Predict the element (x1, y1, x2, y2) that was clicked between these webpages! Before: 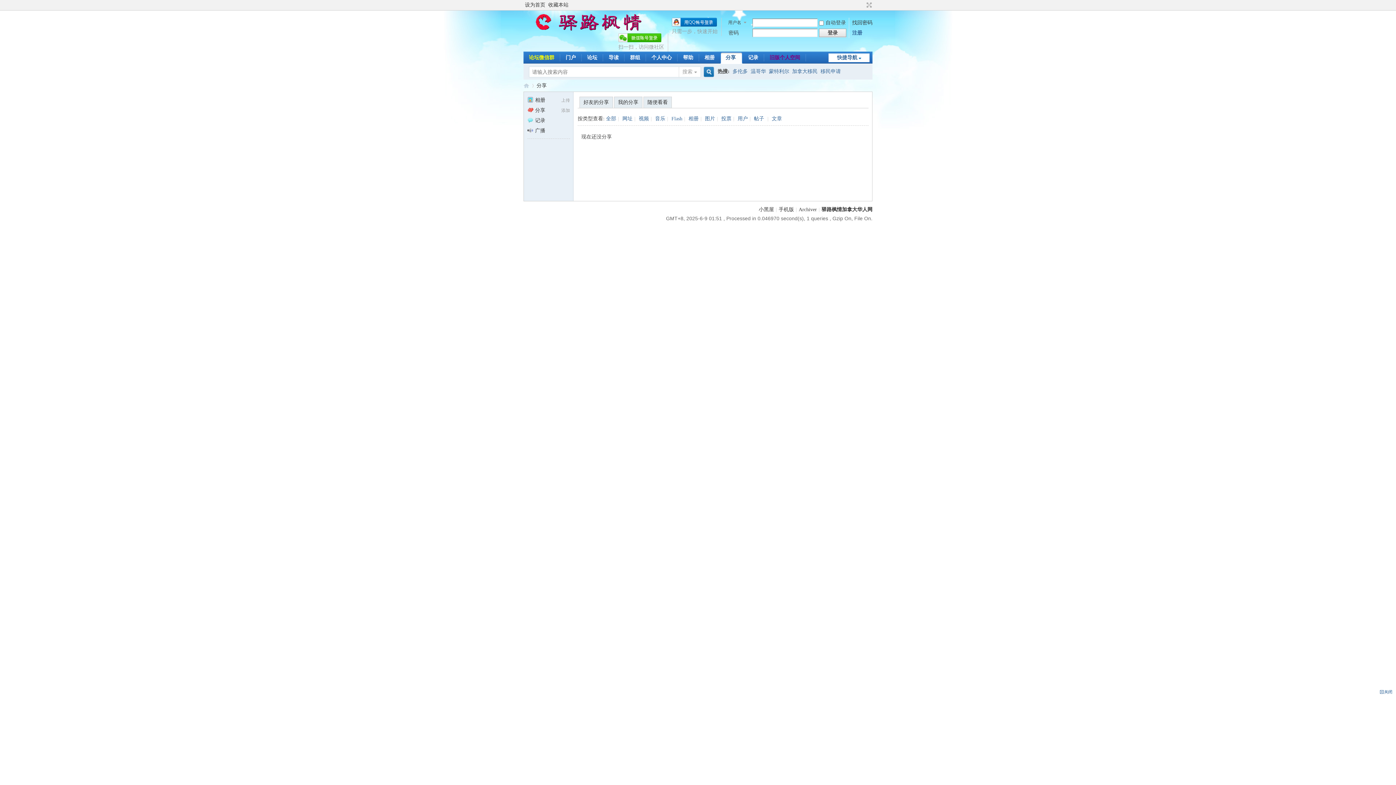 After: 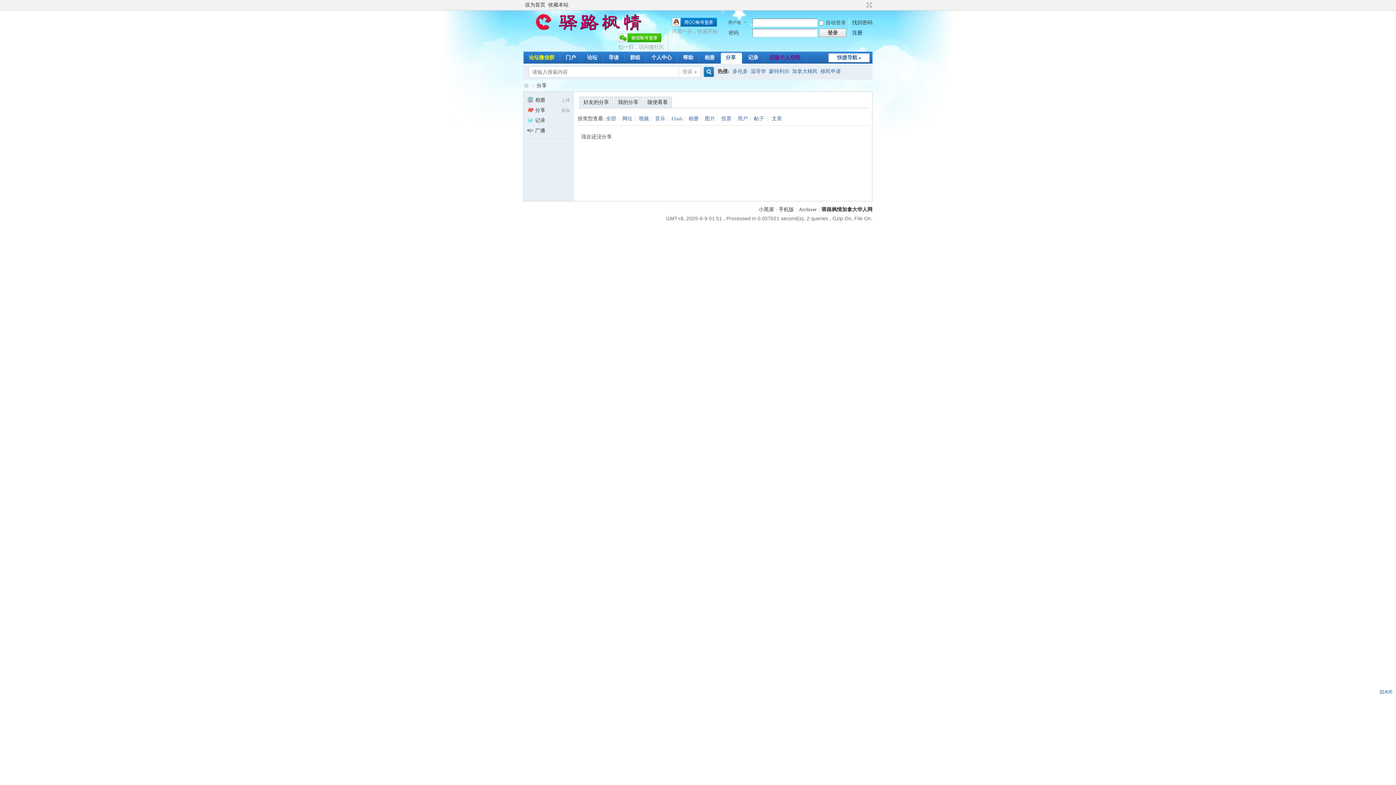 Action: bbox: (737, 116, 748, 121) label: 用户